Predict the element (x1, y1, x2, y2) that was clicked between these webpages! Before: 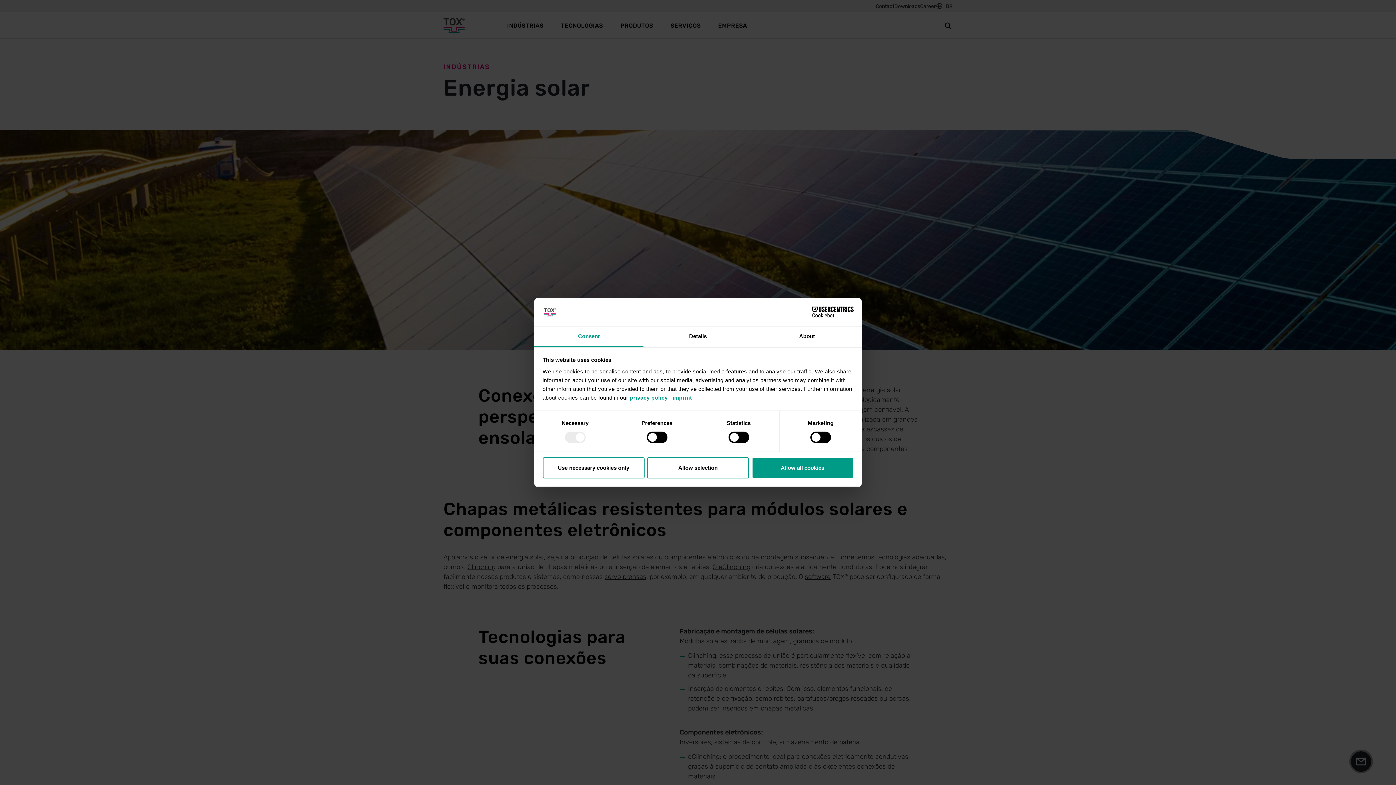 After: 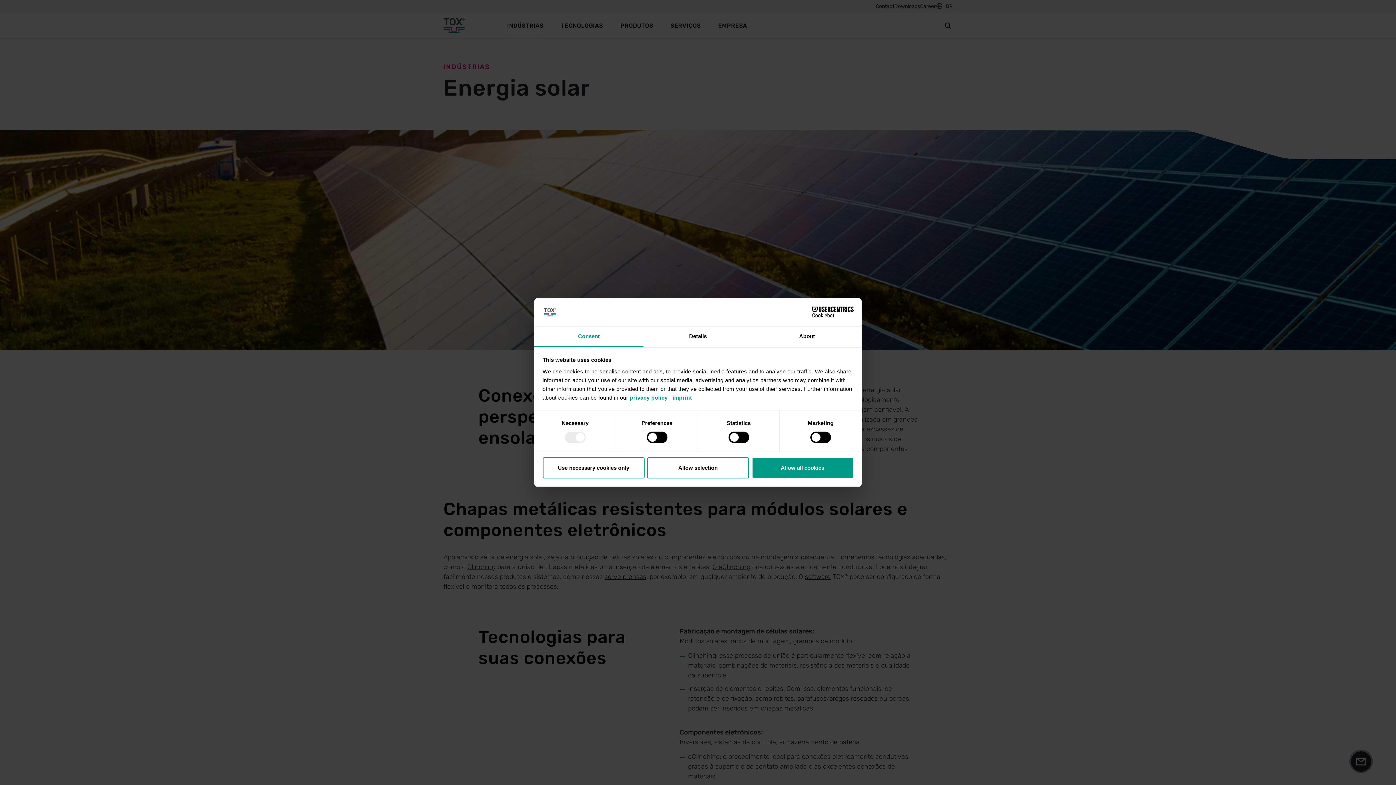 Action: label: Cookiebot - opens in a new window bbox: (790, 306, 853, 317)